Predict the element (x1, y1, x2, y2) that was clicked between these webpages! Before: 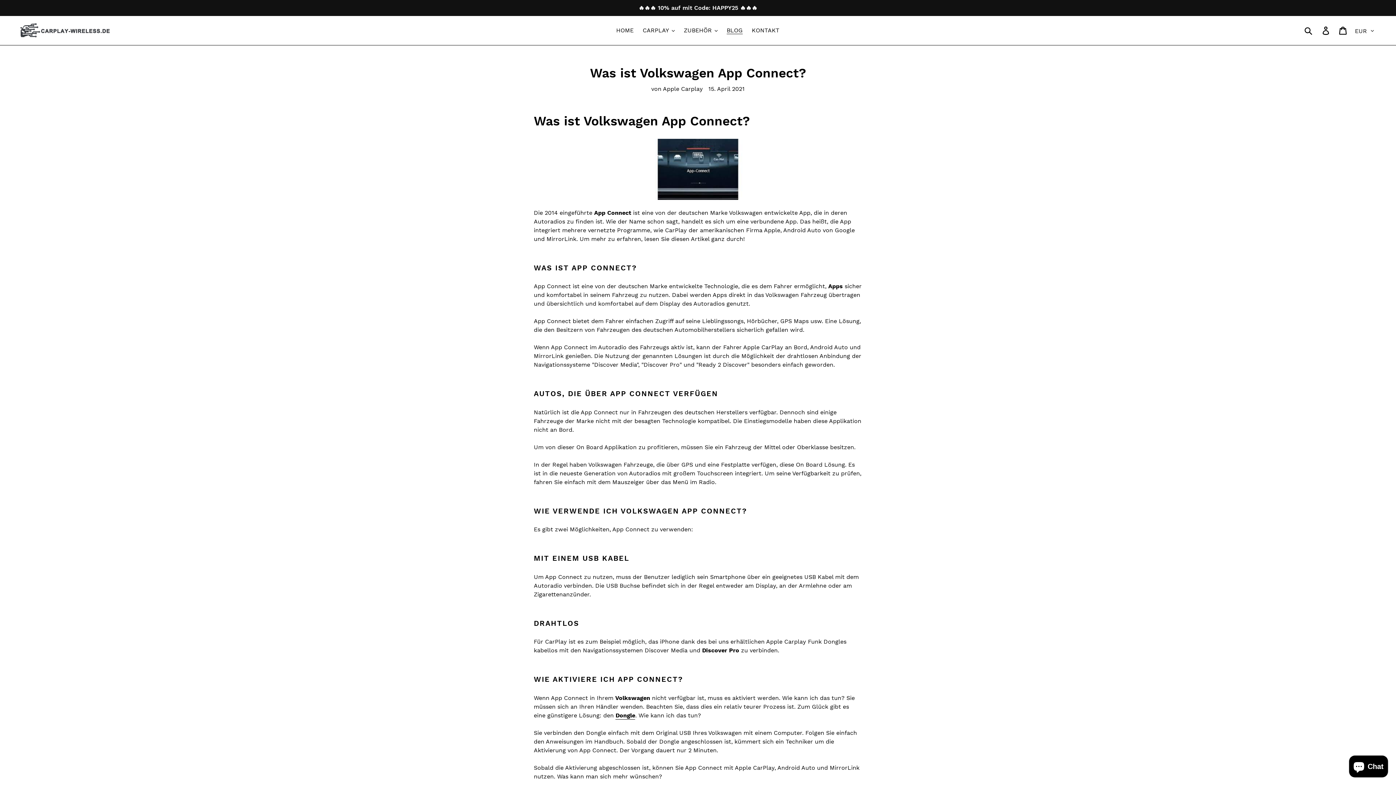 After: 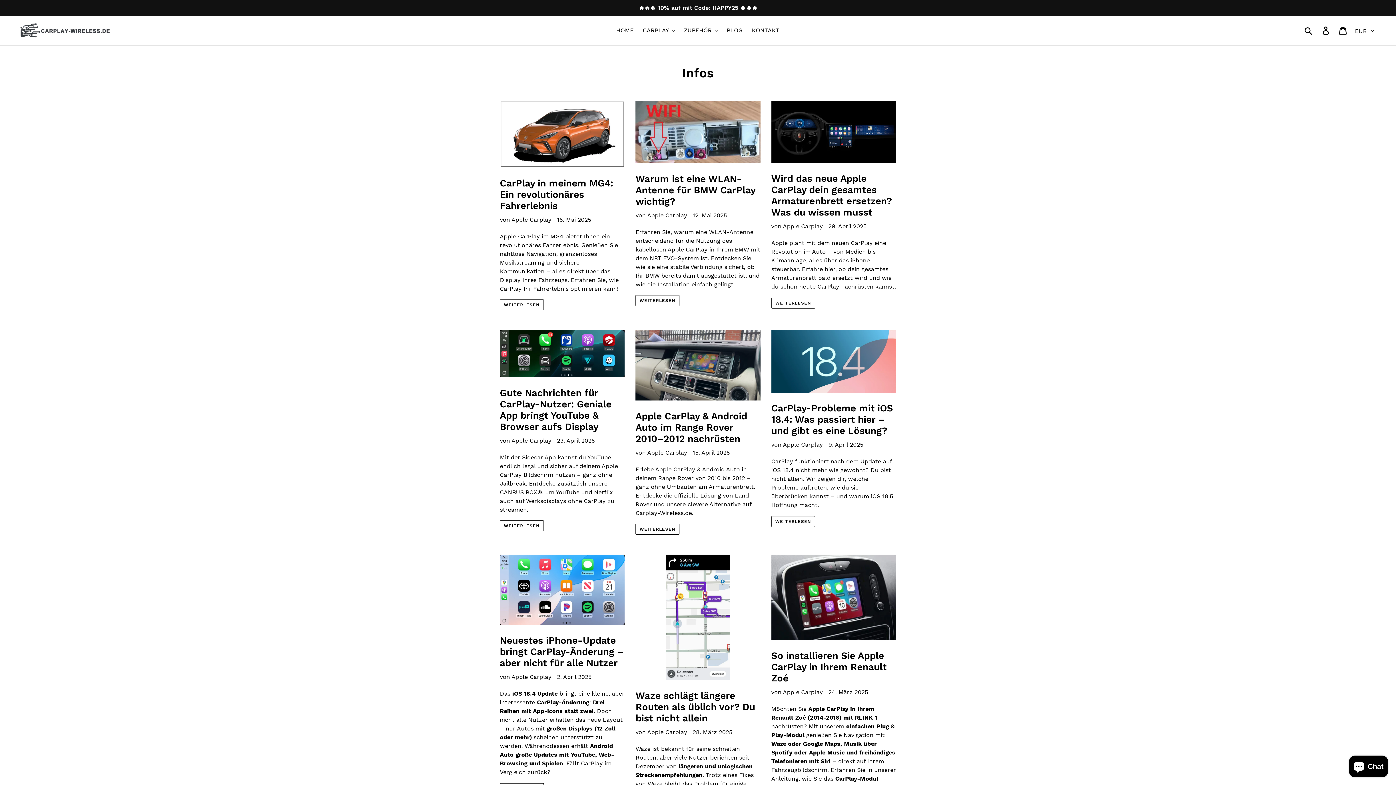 Action: label: BLOG bbox: (723, 25, 746, 36)